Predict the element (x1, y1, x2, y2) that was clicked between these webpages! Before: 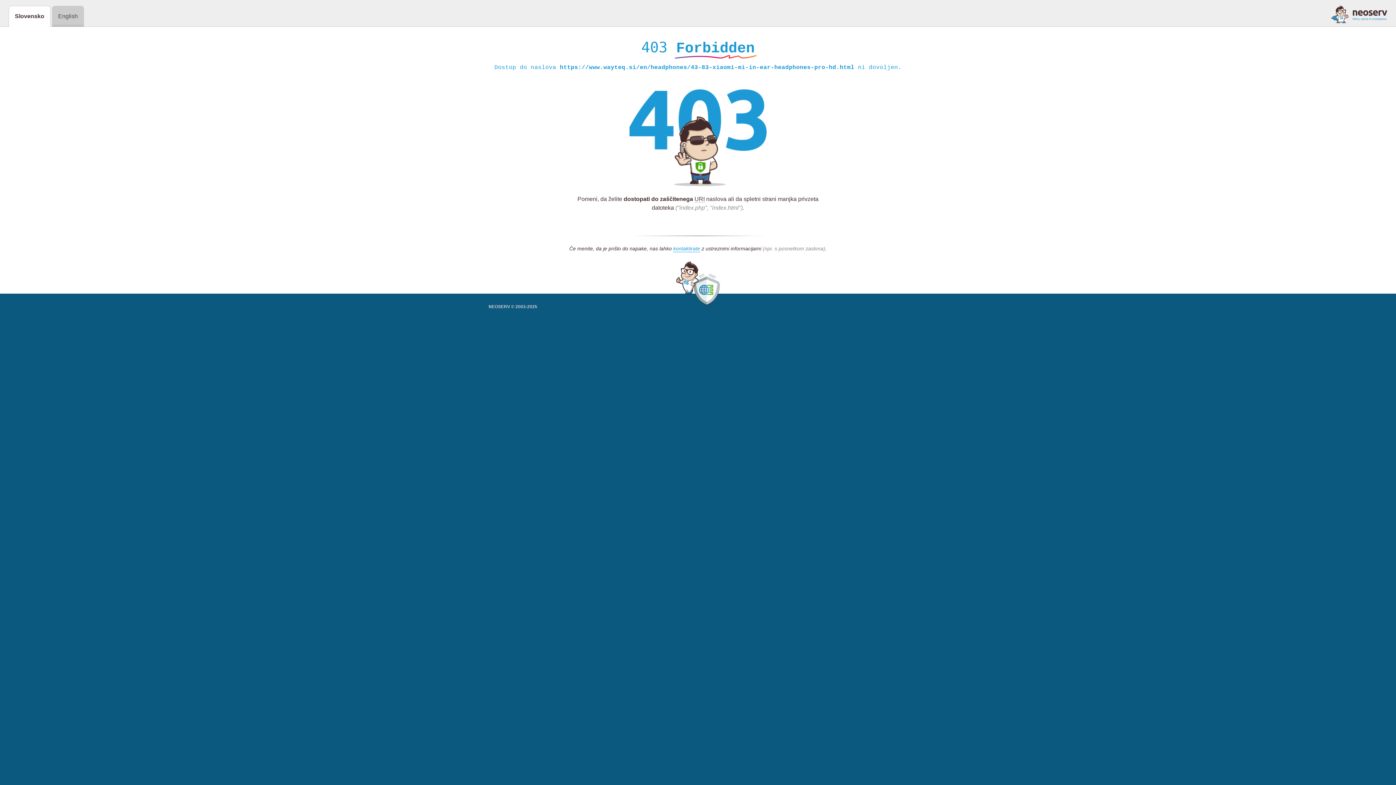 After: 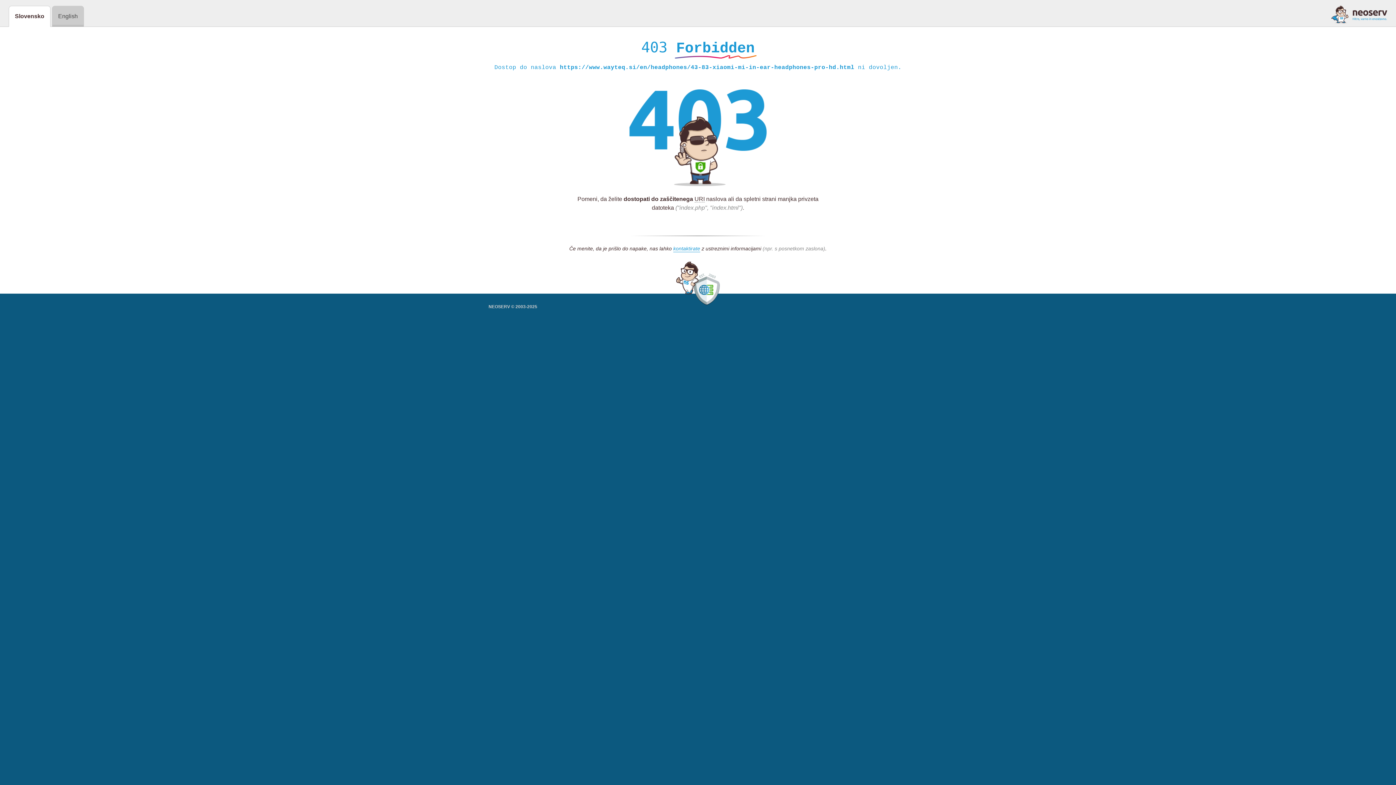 Action: bbox: (1331, 5, 1387, 23)